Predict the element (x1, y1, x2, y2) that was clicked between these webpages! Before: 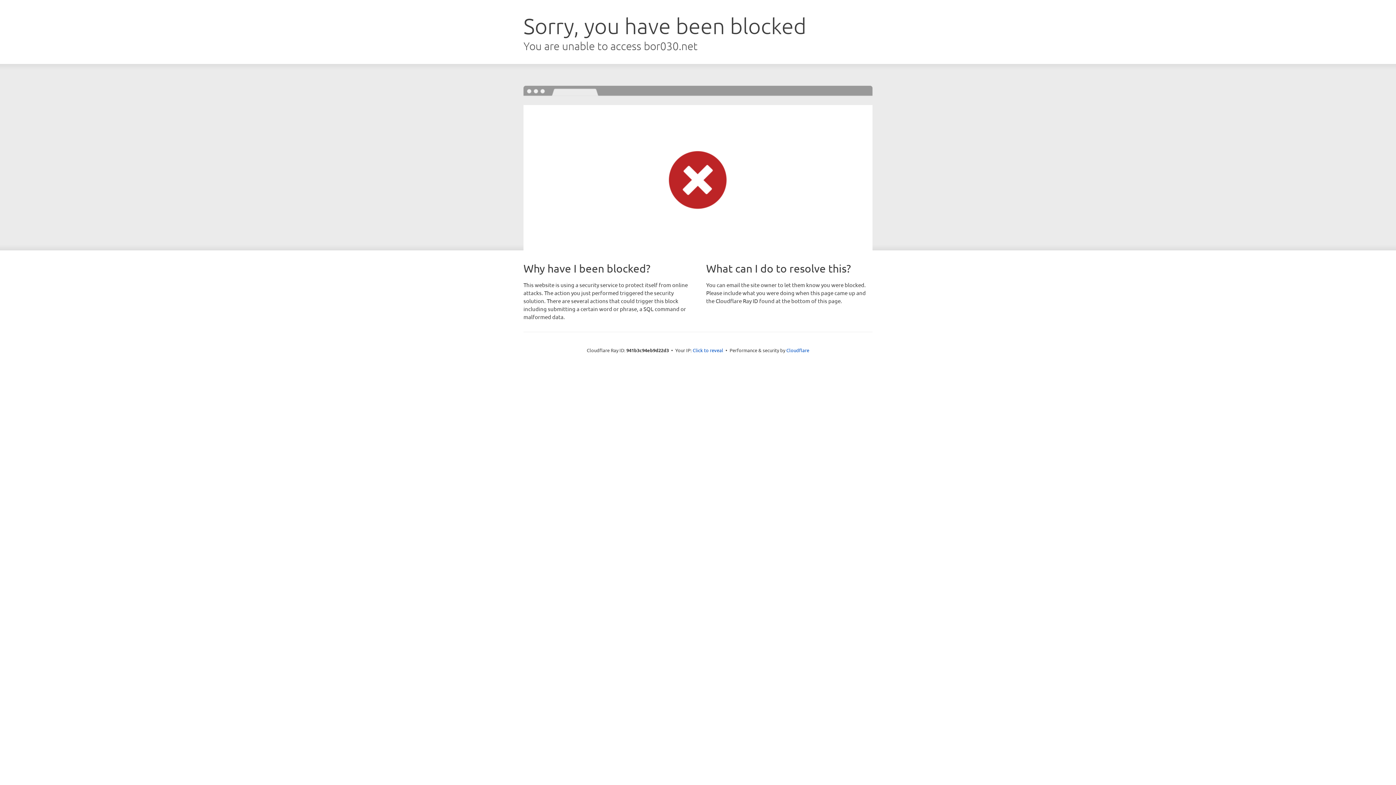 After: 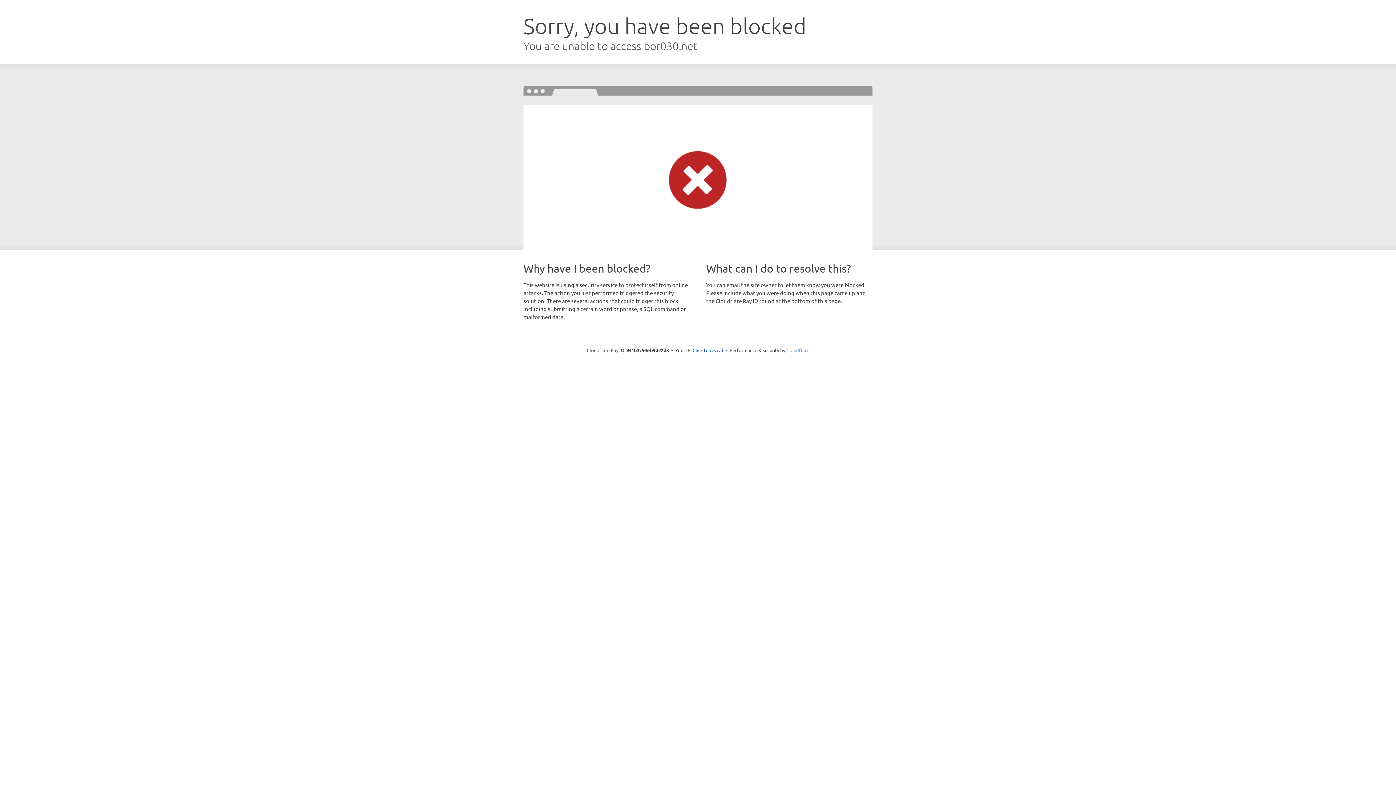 Action: bbox: (786, 347, 809, 353) label: Cloudflare